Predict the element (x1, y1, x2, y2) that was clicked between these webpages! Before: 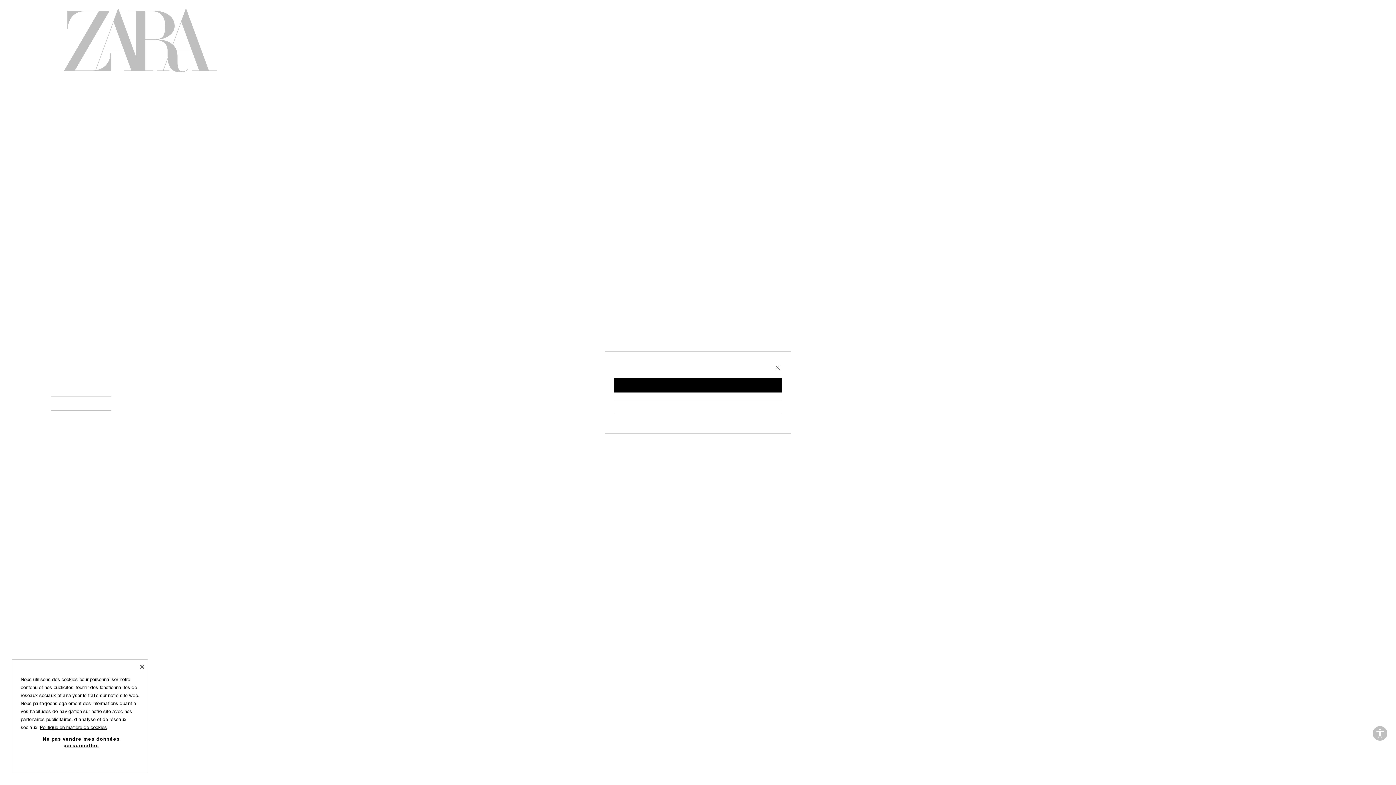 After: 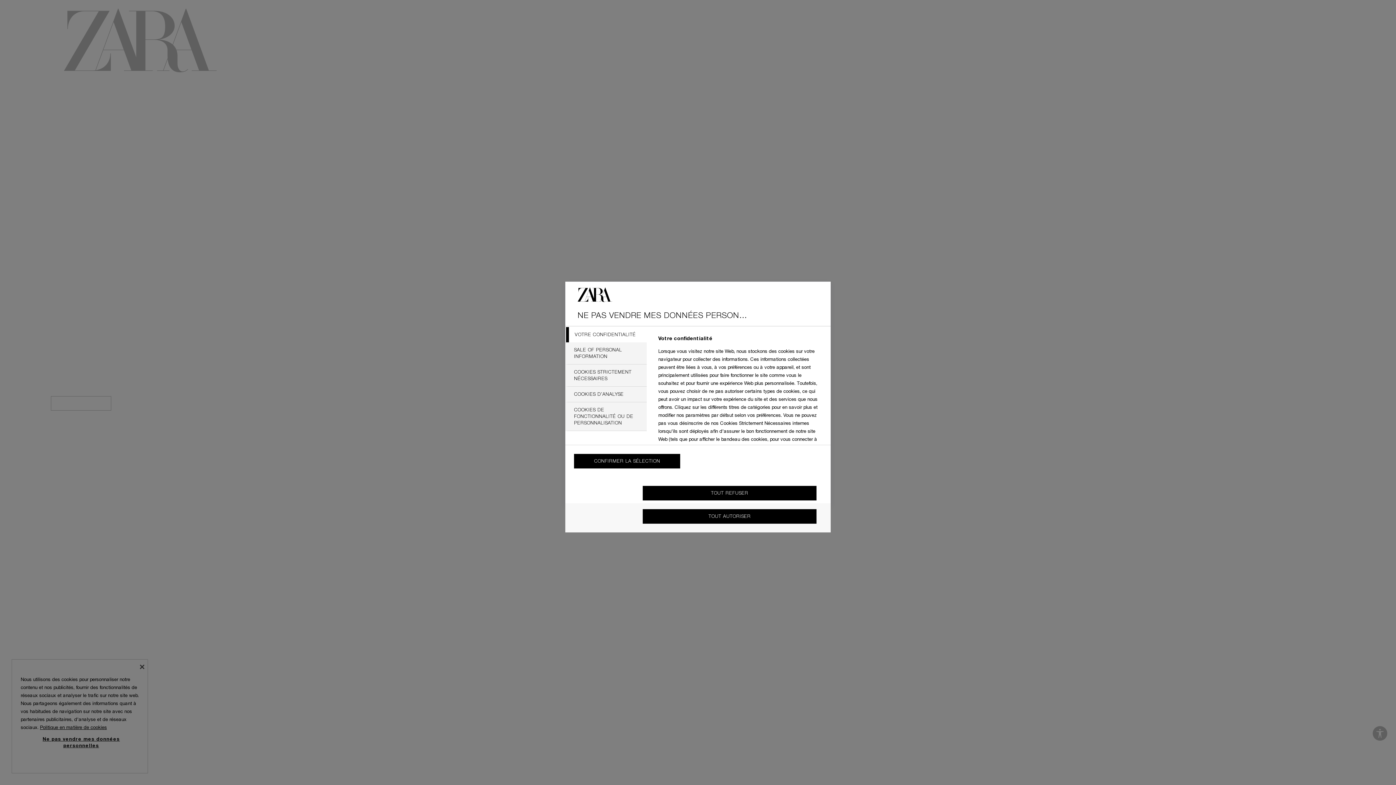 Action: bbox: (29, 732, 132, 753) label: Ne pas vendre mes données personnelles